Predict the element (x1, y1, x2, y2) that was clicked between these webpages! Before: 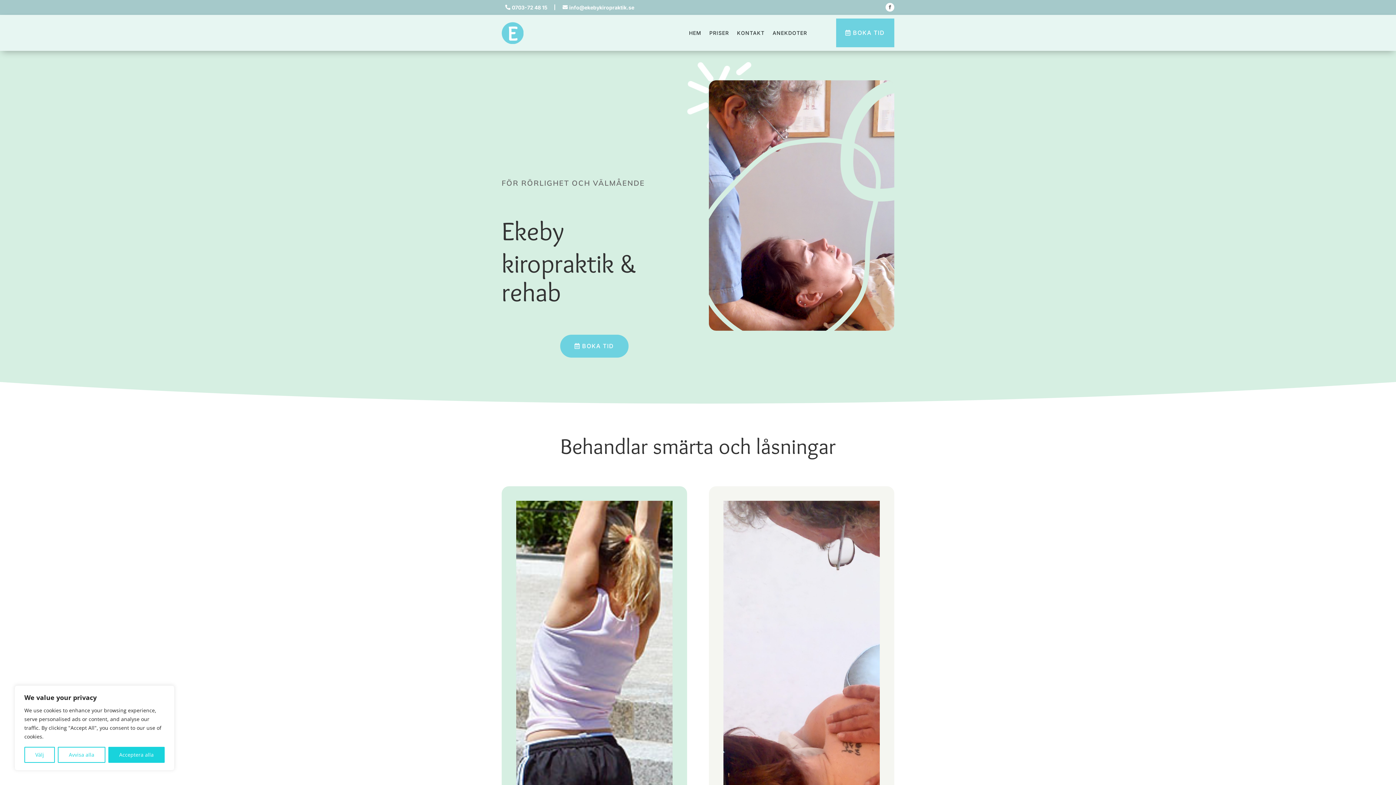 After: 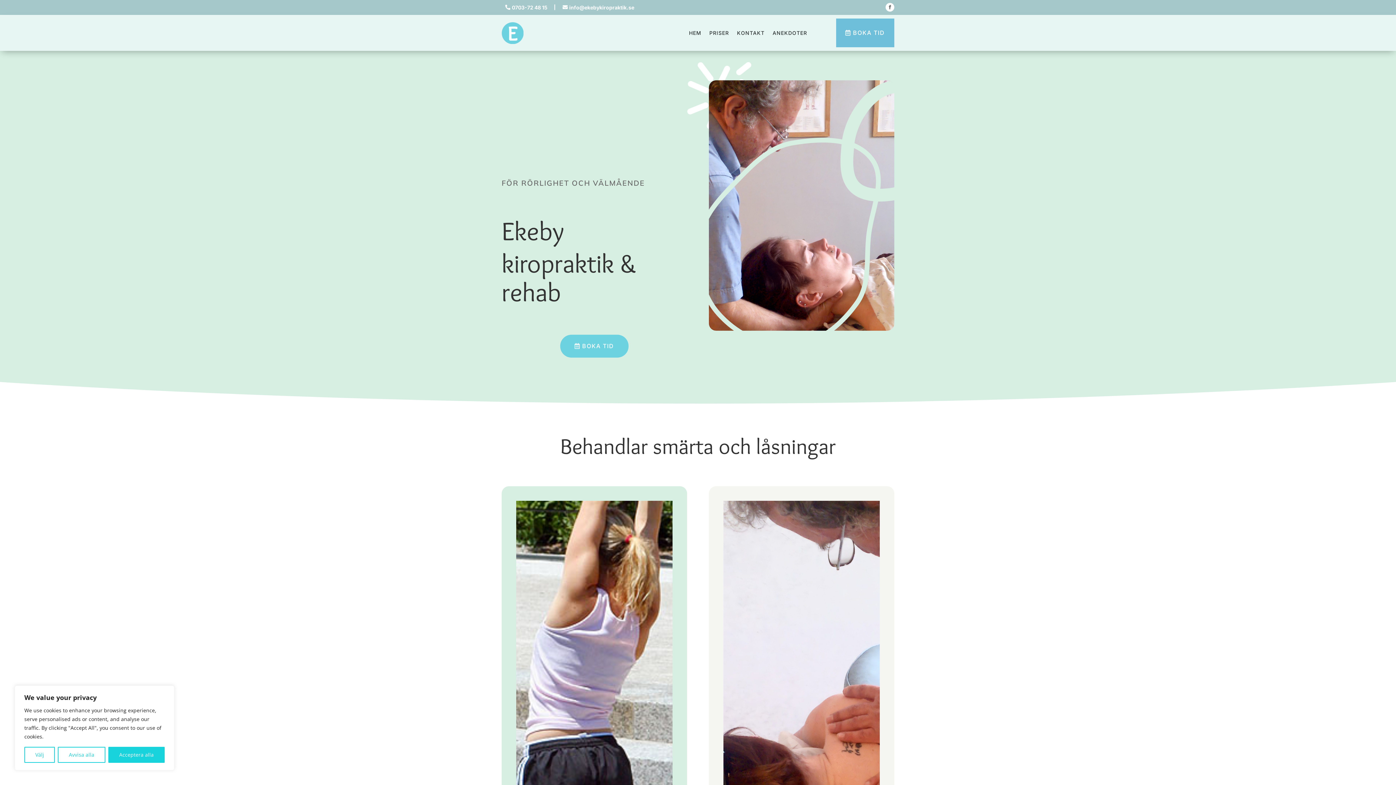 Action: label: BOKA TID bbox: (836, 18, 894, 47)